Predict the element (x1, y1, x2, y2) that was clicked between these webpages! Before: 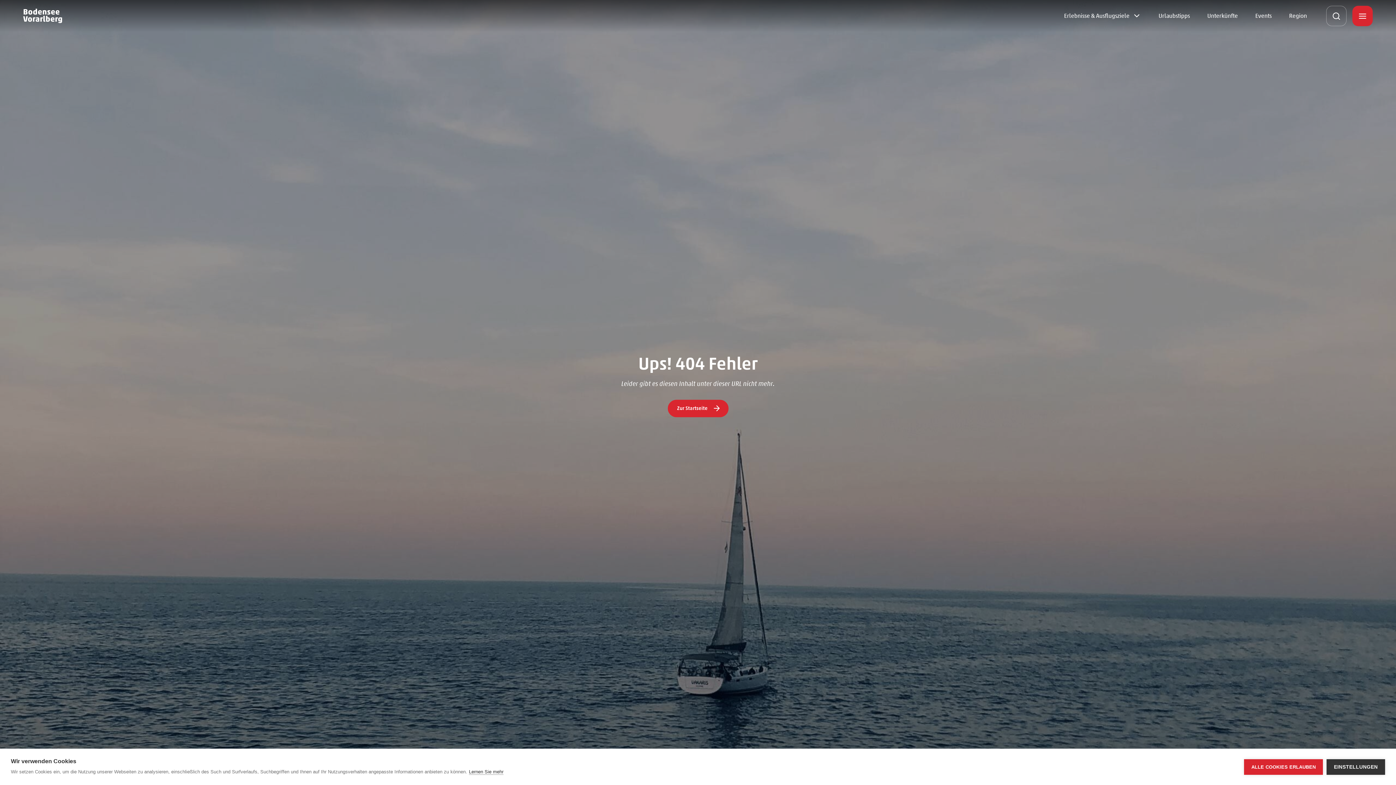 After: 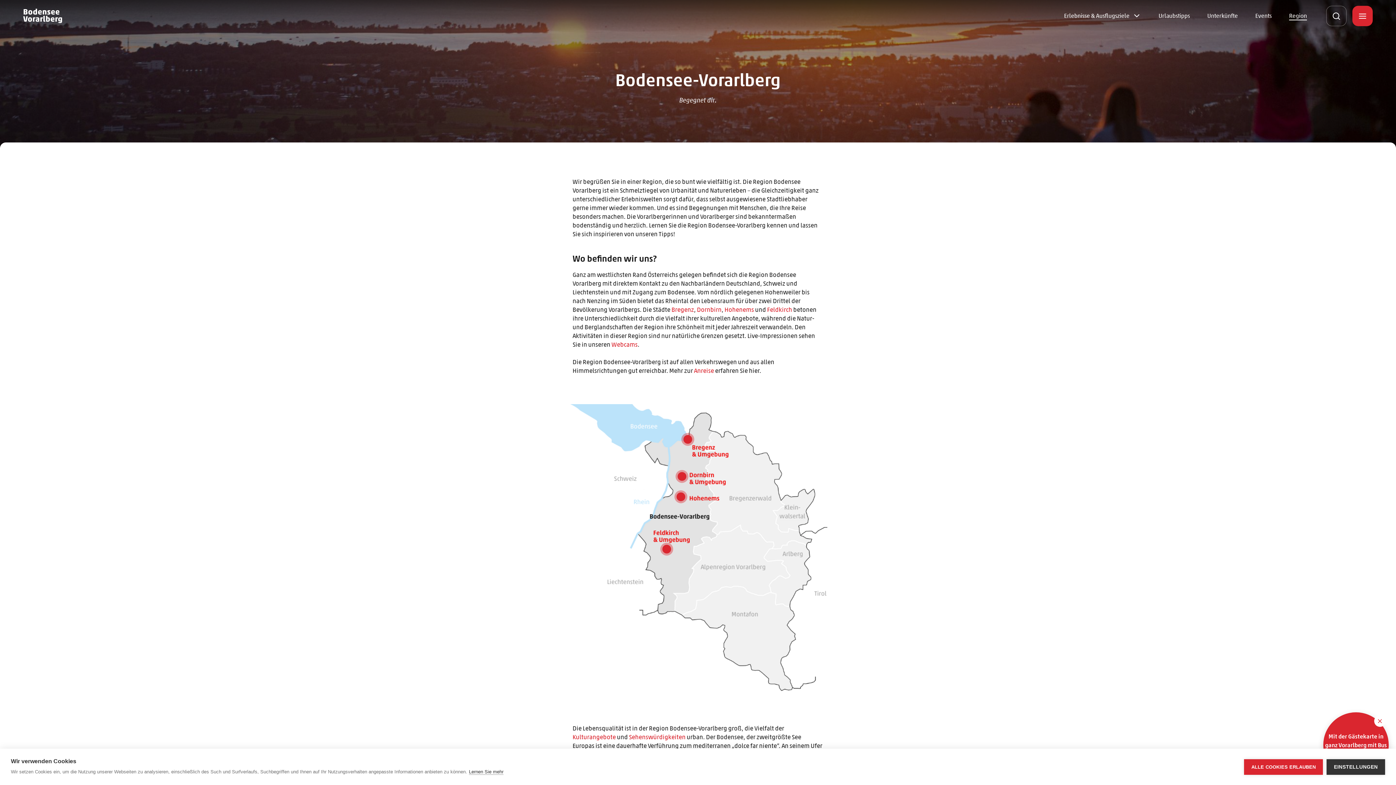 Action: label: Region bbox: (1289, 11, 1307, 20)